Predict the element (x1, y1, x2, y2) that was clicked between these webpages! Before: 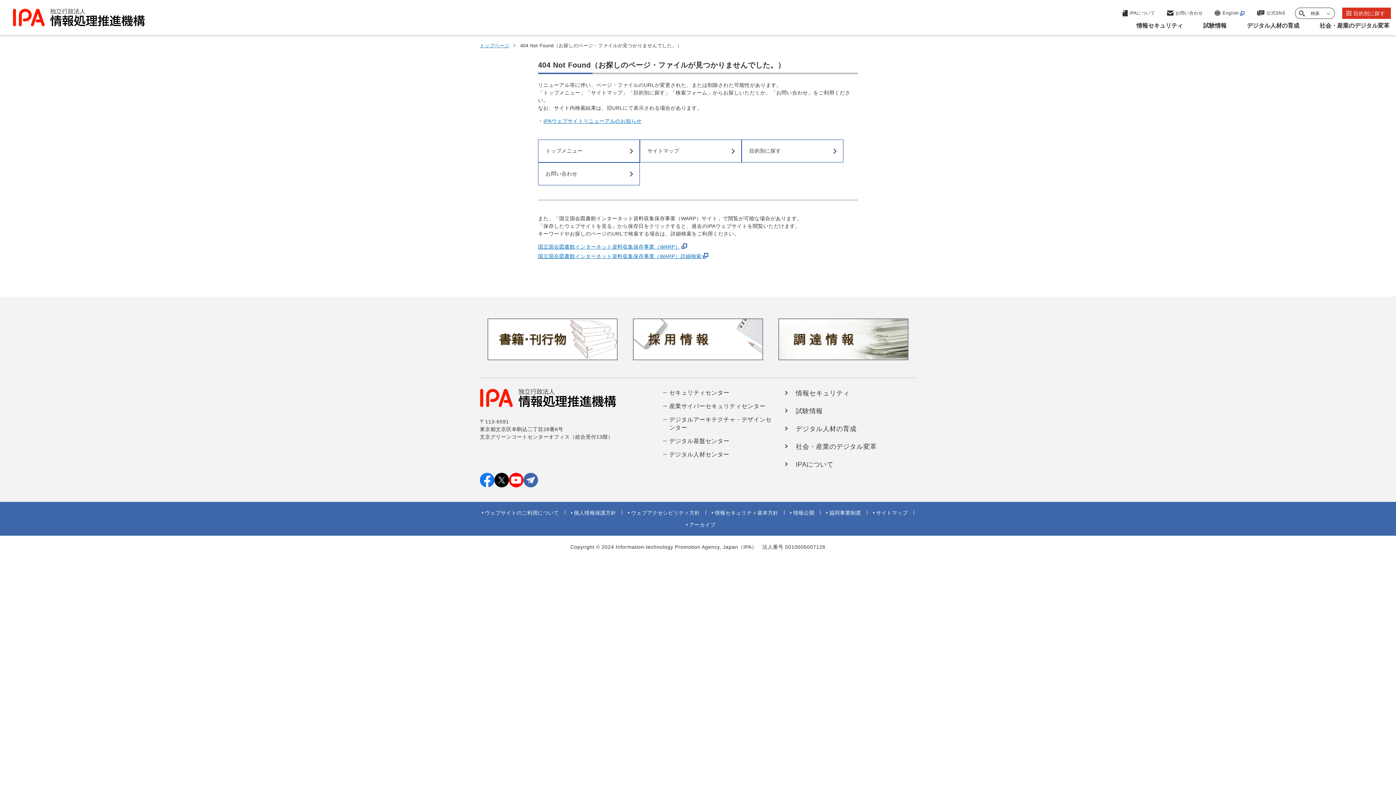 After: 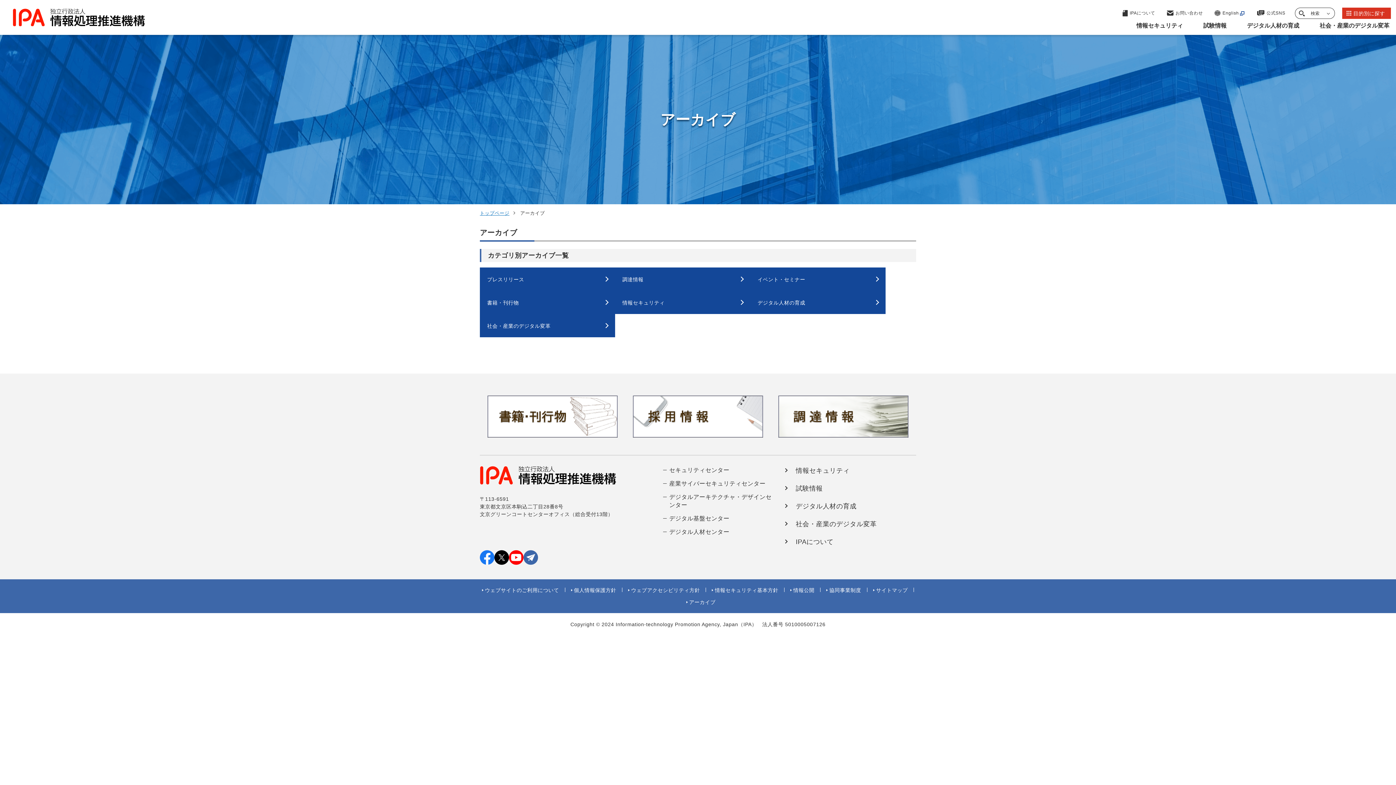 Action: label: アーカイブ bbox: (689, 522, 715, 528)